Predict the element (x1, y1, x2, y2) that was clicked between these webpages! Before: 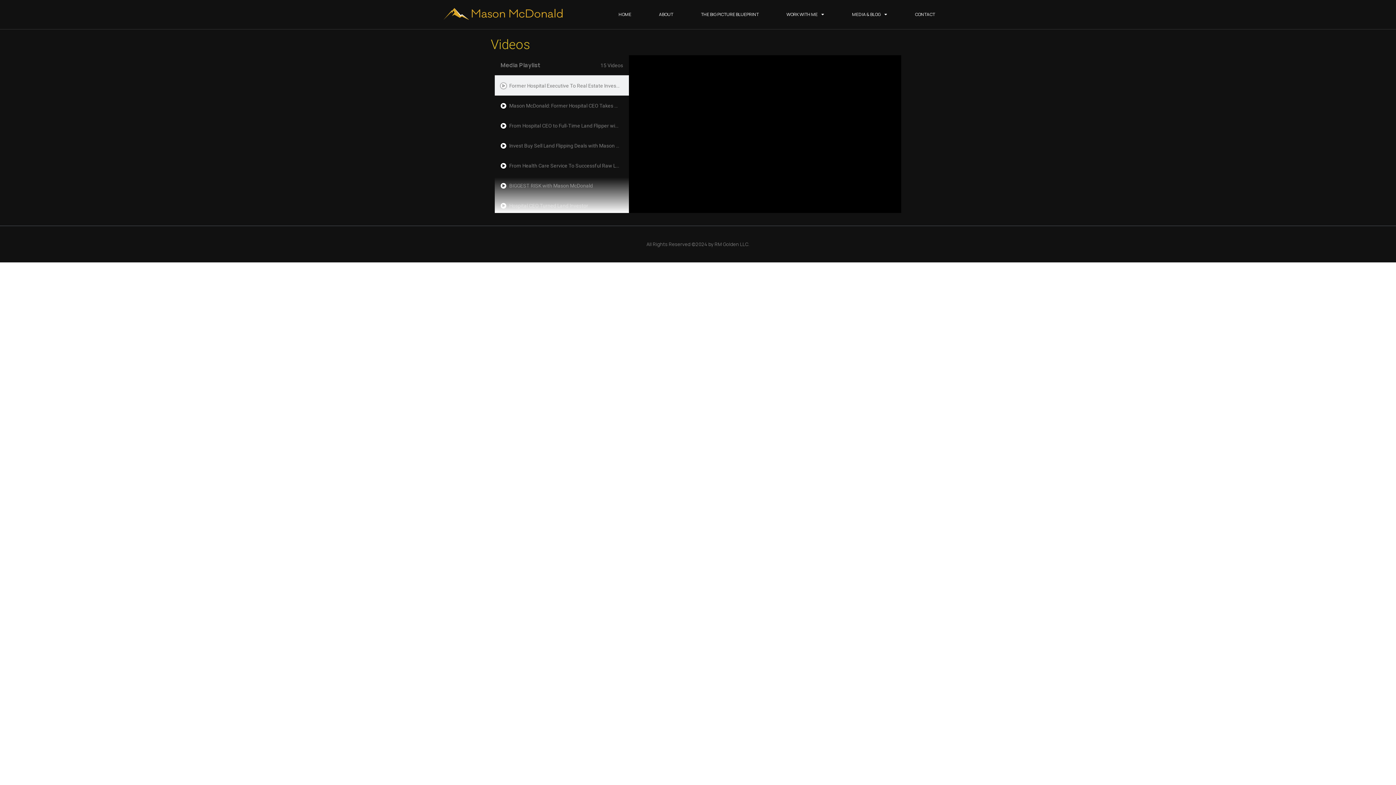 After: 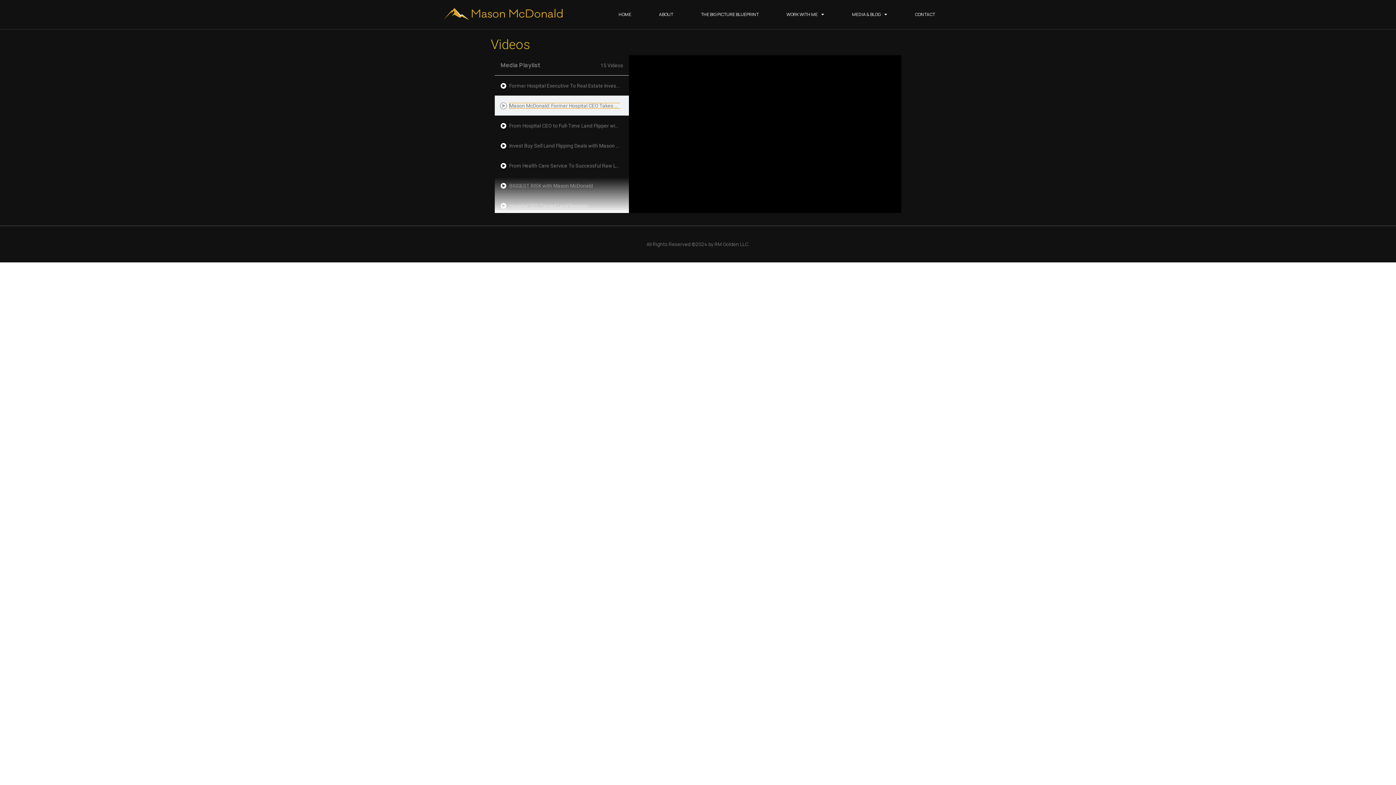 Action: bbox: (509, 102, 713, 108) label: Mason McDonald: Former Hospital CEO Takes an Executive Approach to the Easiest Niche